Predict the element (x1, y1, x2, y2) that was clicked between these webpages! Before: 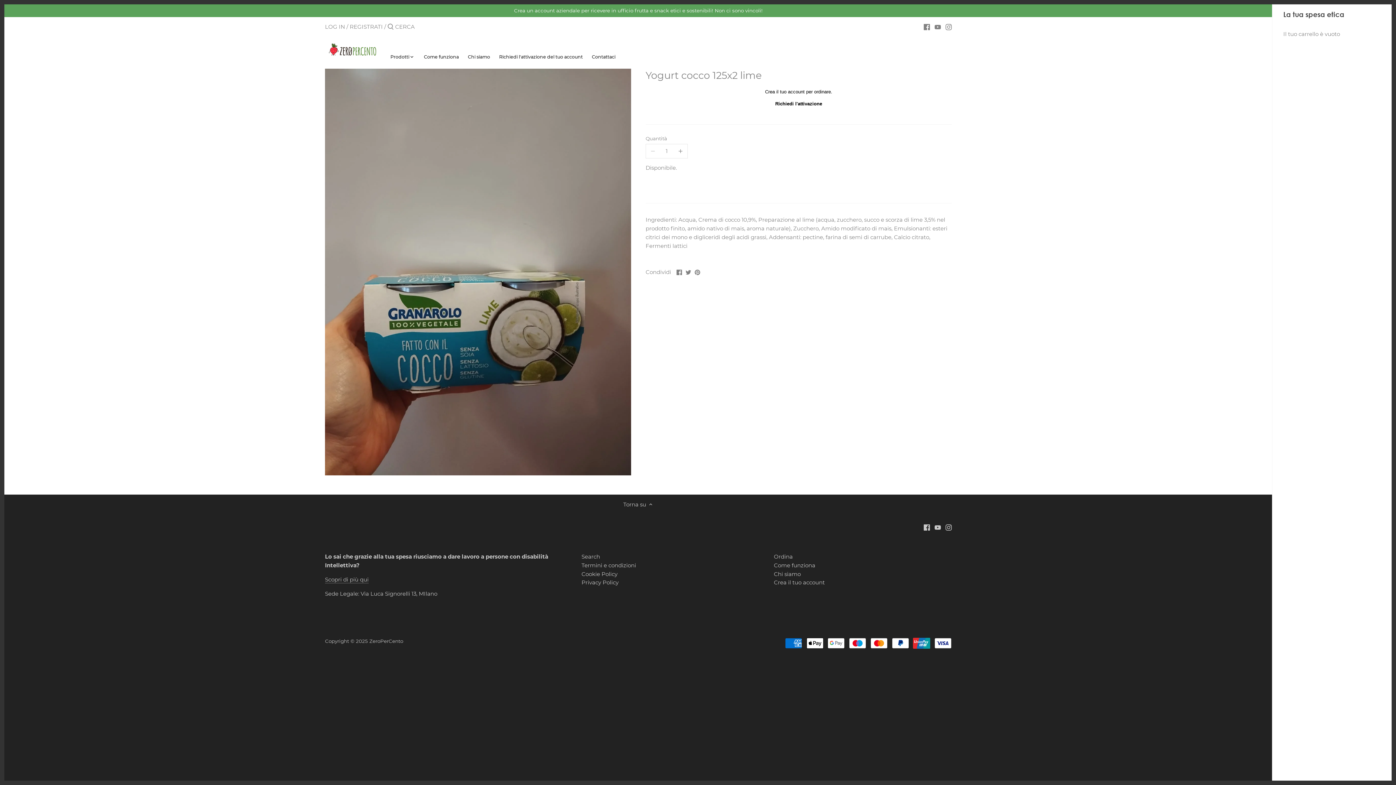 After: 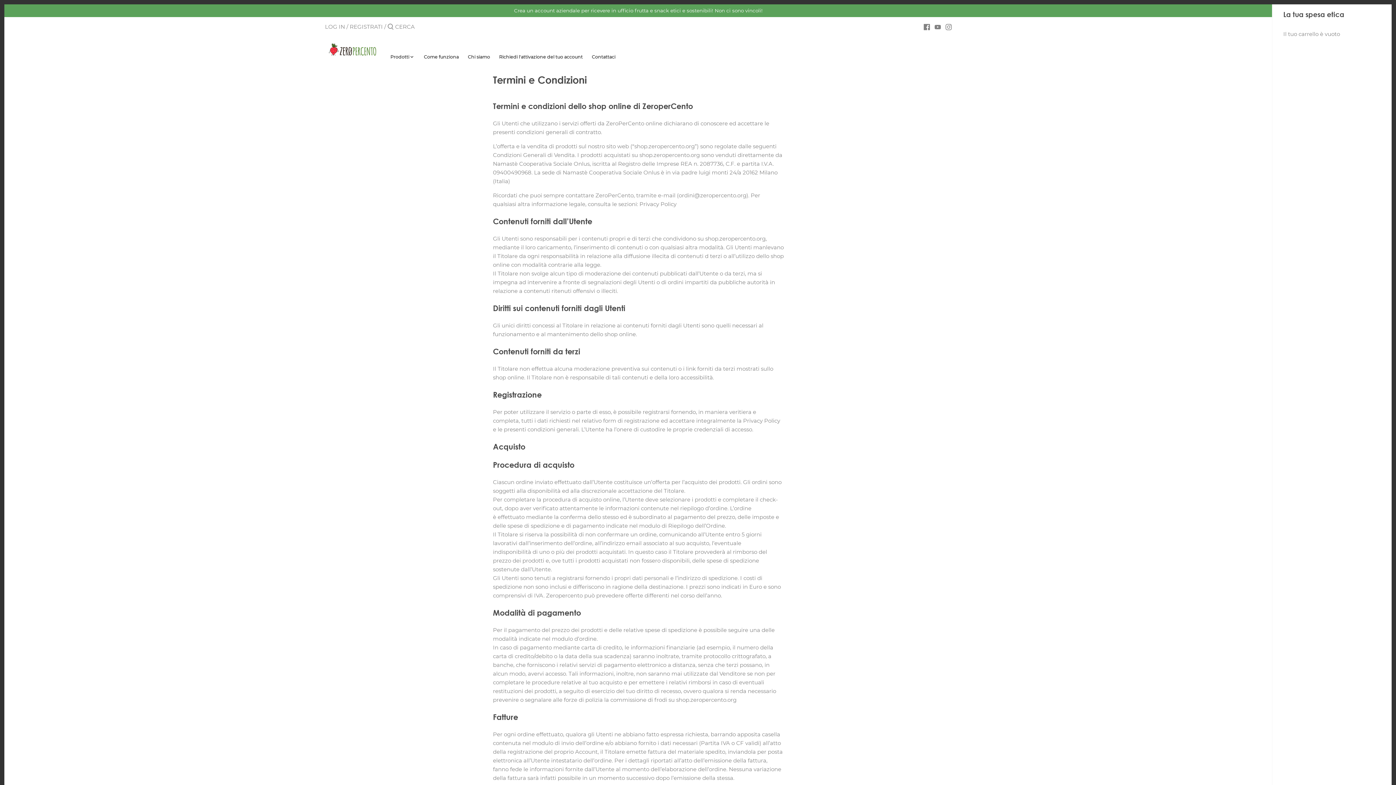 Action: bbox: (581, 562, 636, 569) label: Termini e condizioni